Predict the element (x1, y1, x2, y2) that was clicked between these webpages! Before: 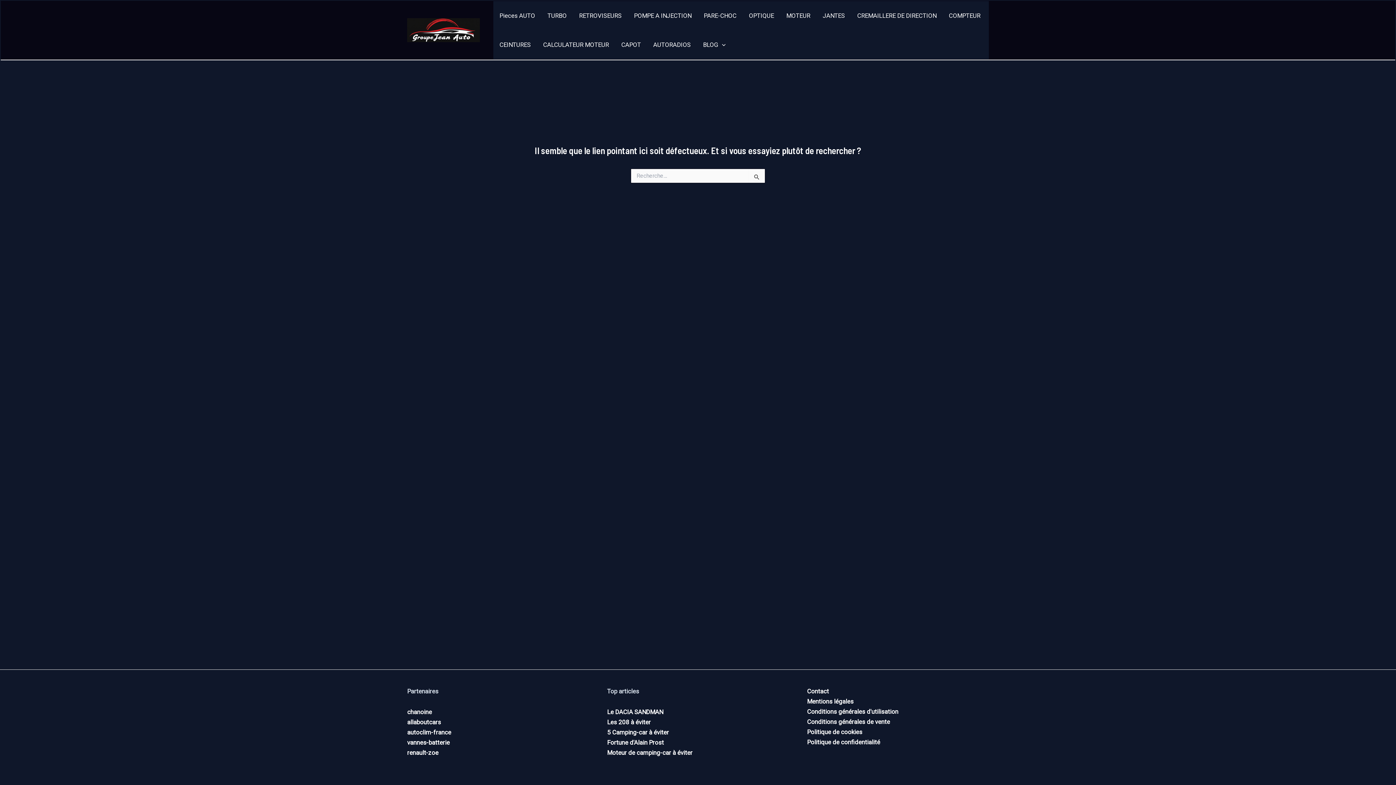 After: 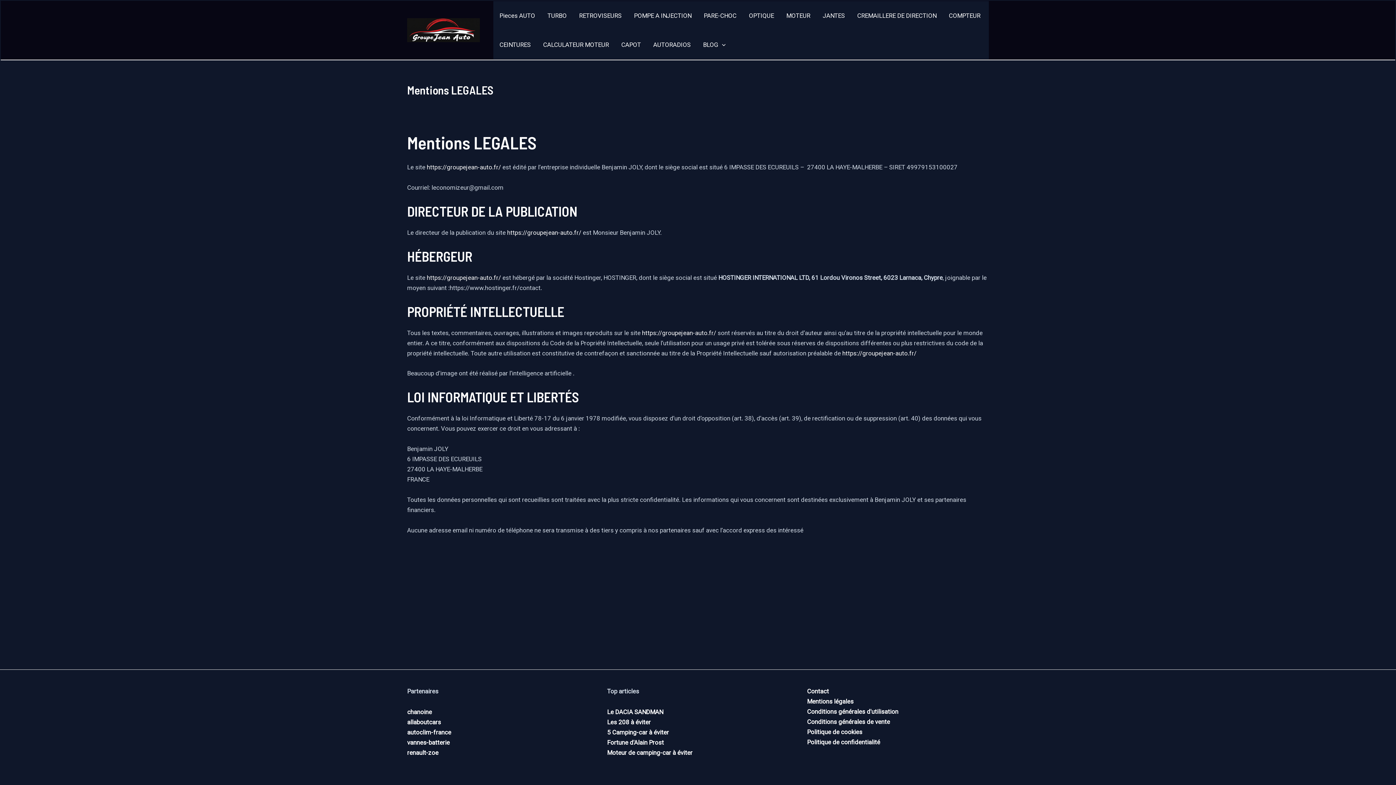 Action: label: Mentions légales bbox: (807, 698, 853, 705)